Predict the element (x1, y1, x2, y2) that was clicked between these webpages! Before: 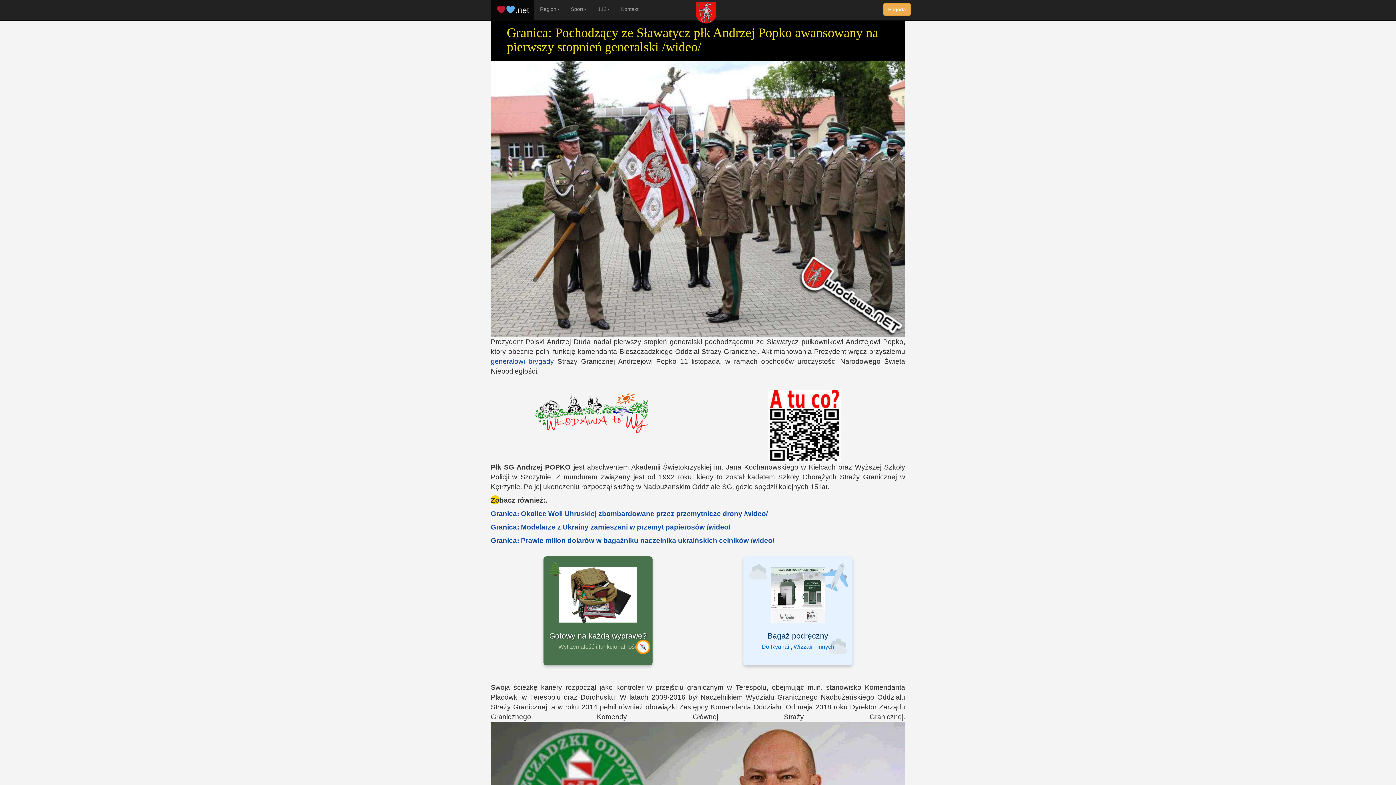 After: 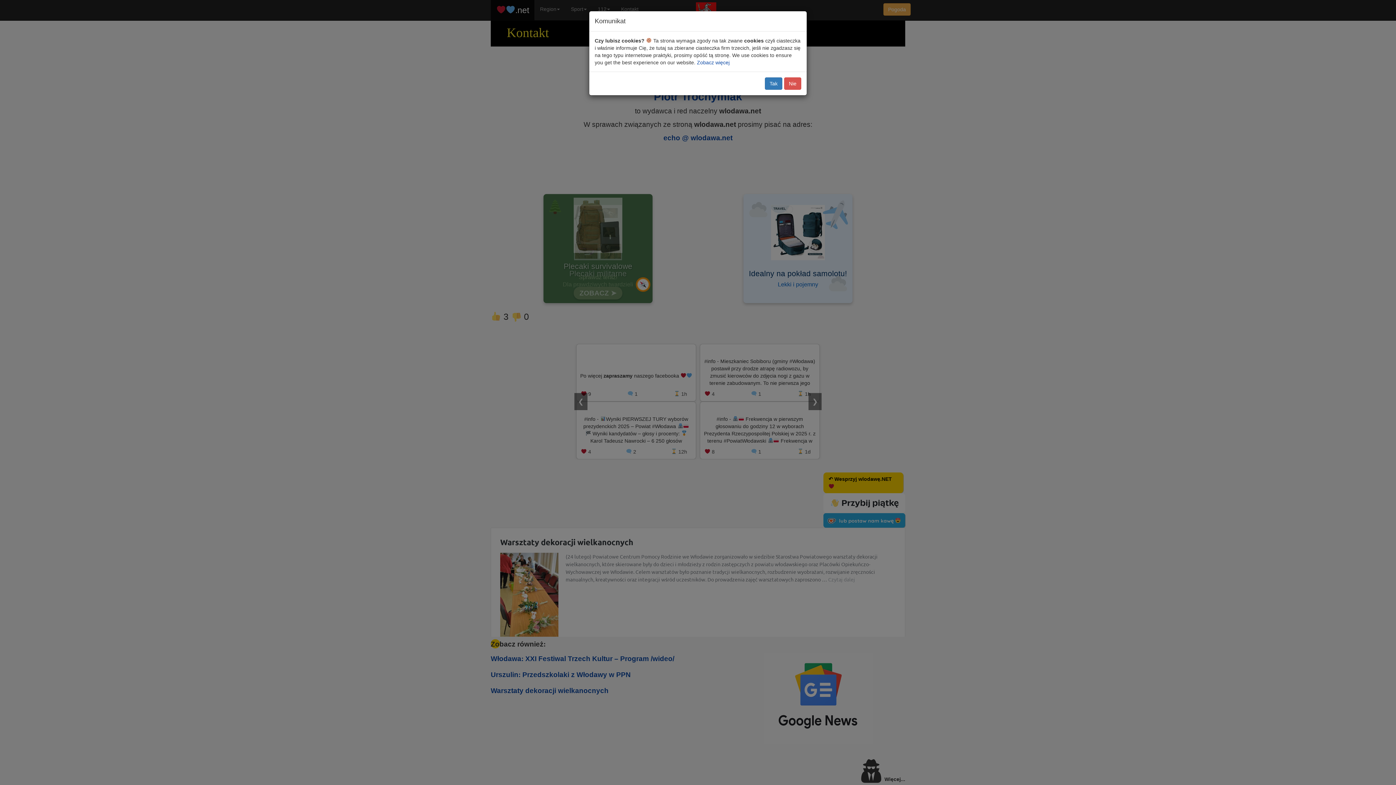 Action: bbox: (615, 0, 644, 18) label: Kontakt